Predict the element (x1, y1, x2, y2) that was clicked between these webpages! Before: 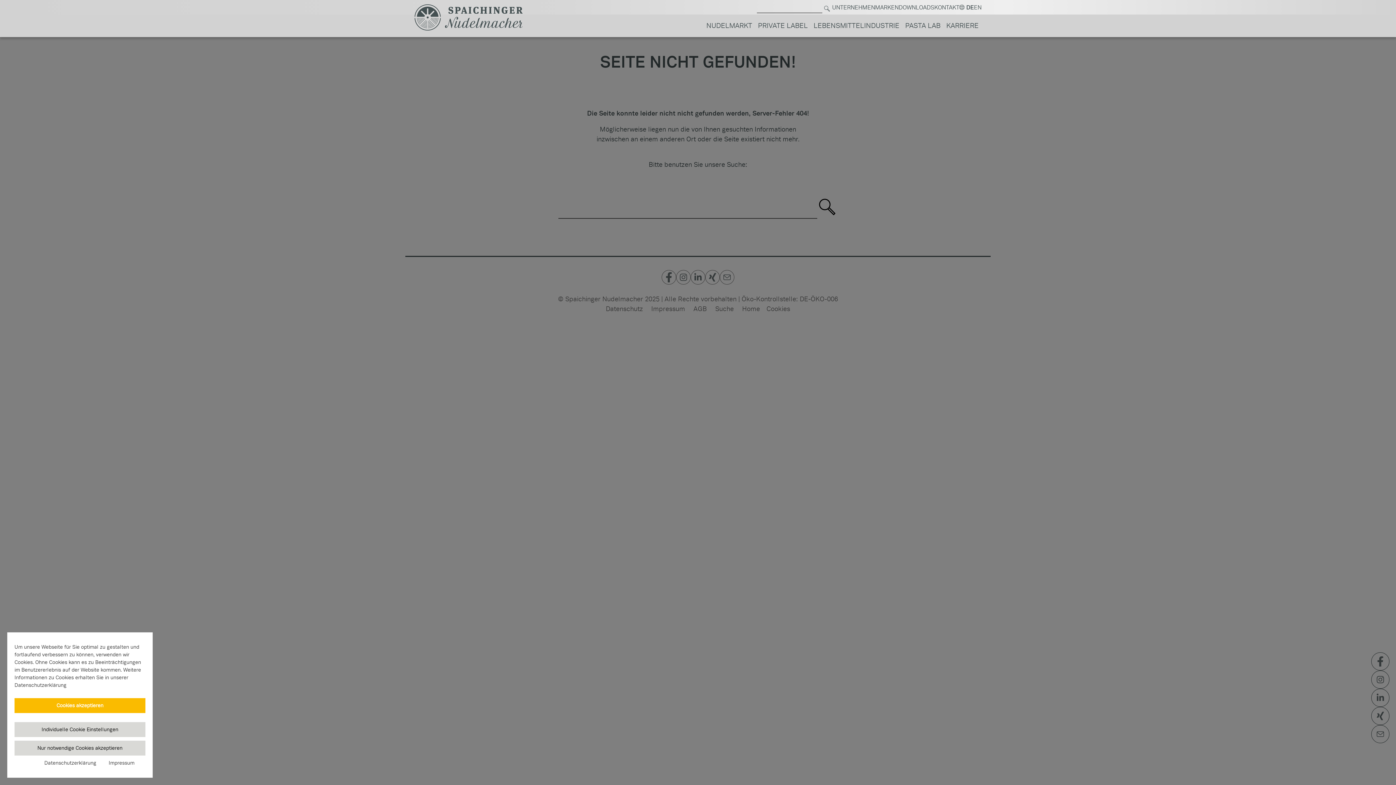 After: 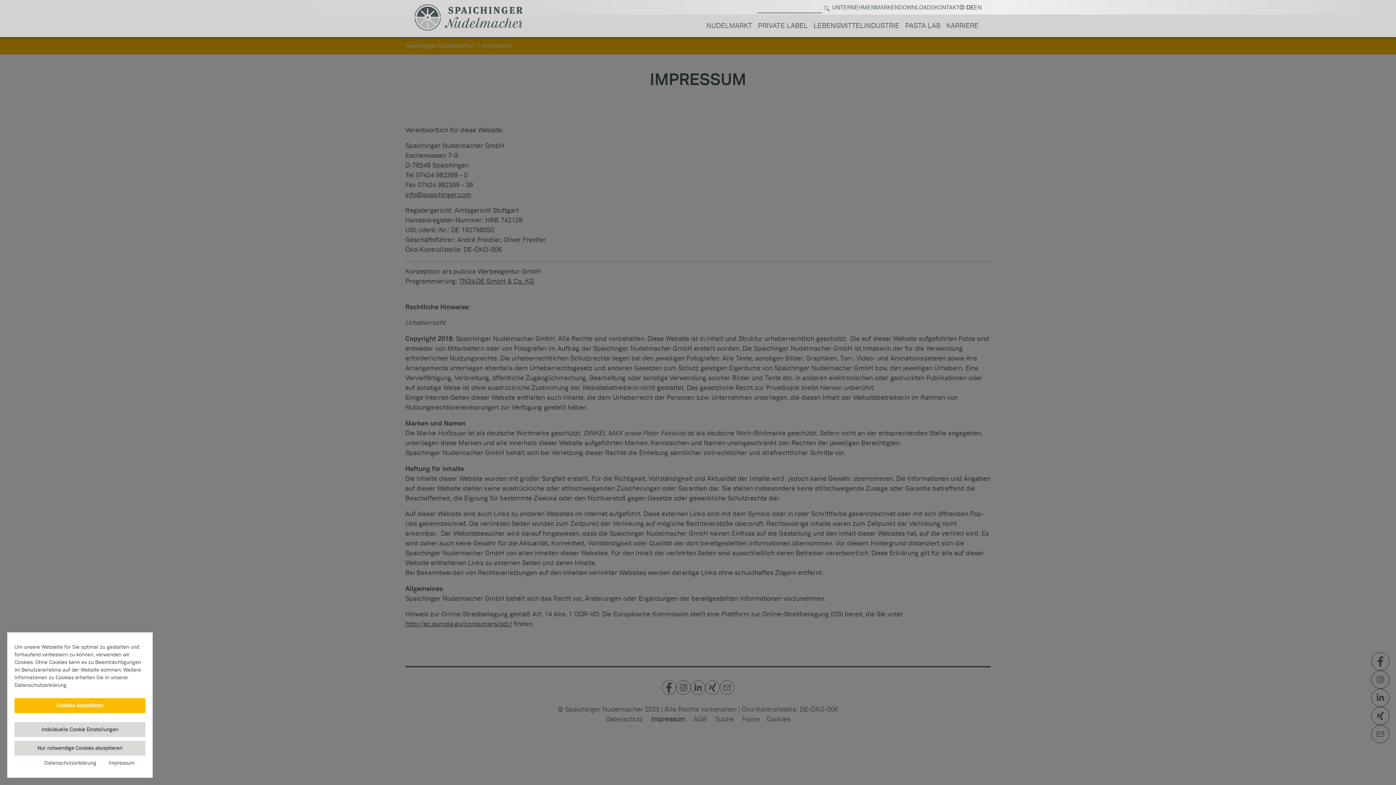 Action: label: Impressum bbox: (108, 759, 134, 767)